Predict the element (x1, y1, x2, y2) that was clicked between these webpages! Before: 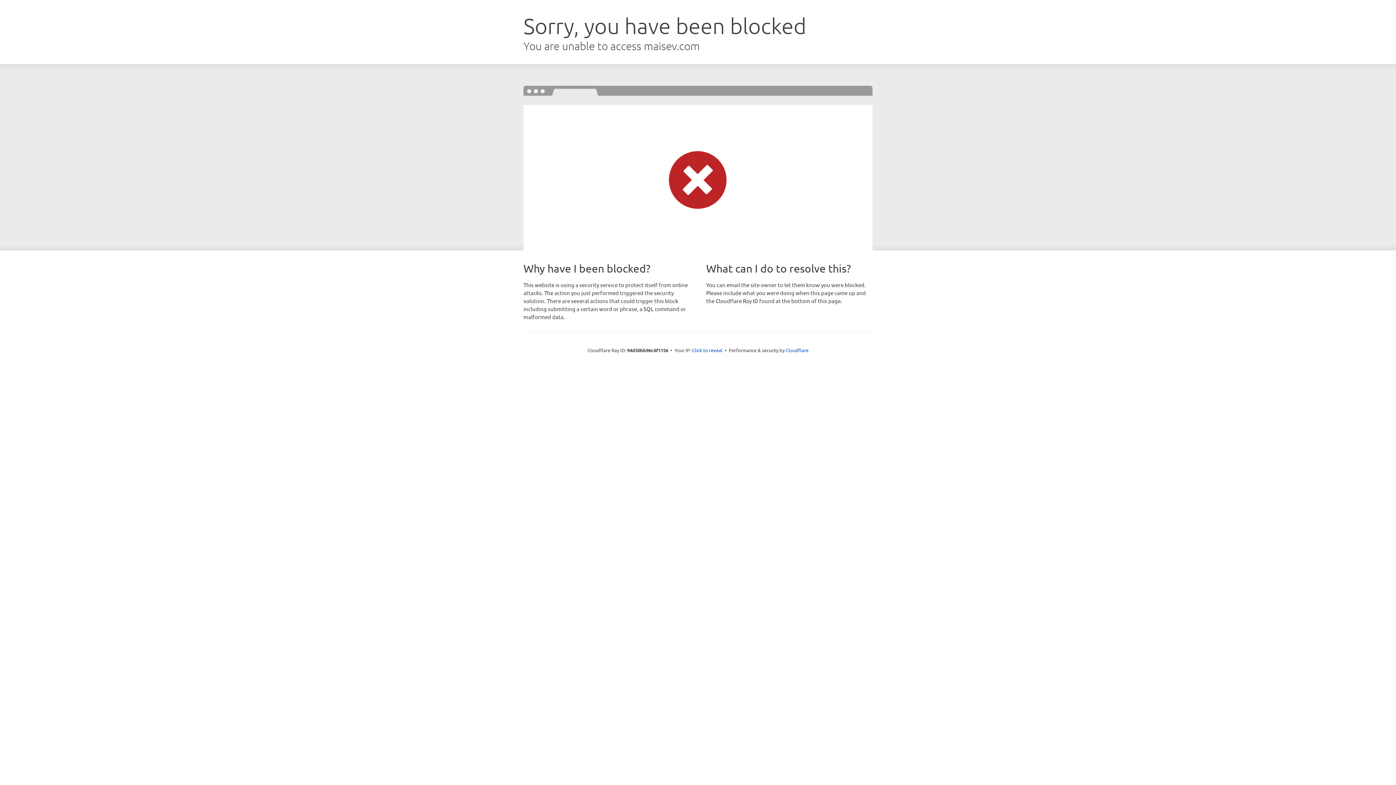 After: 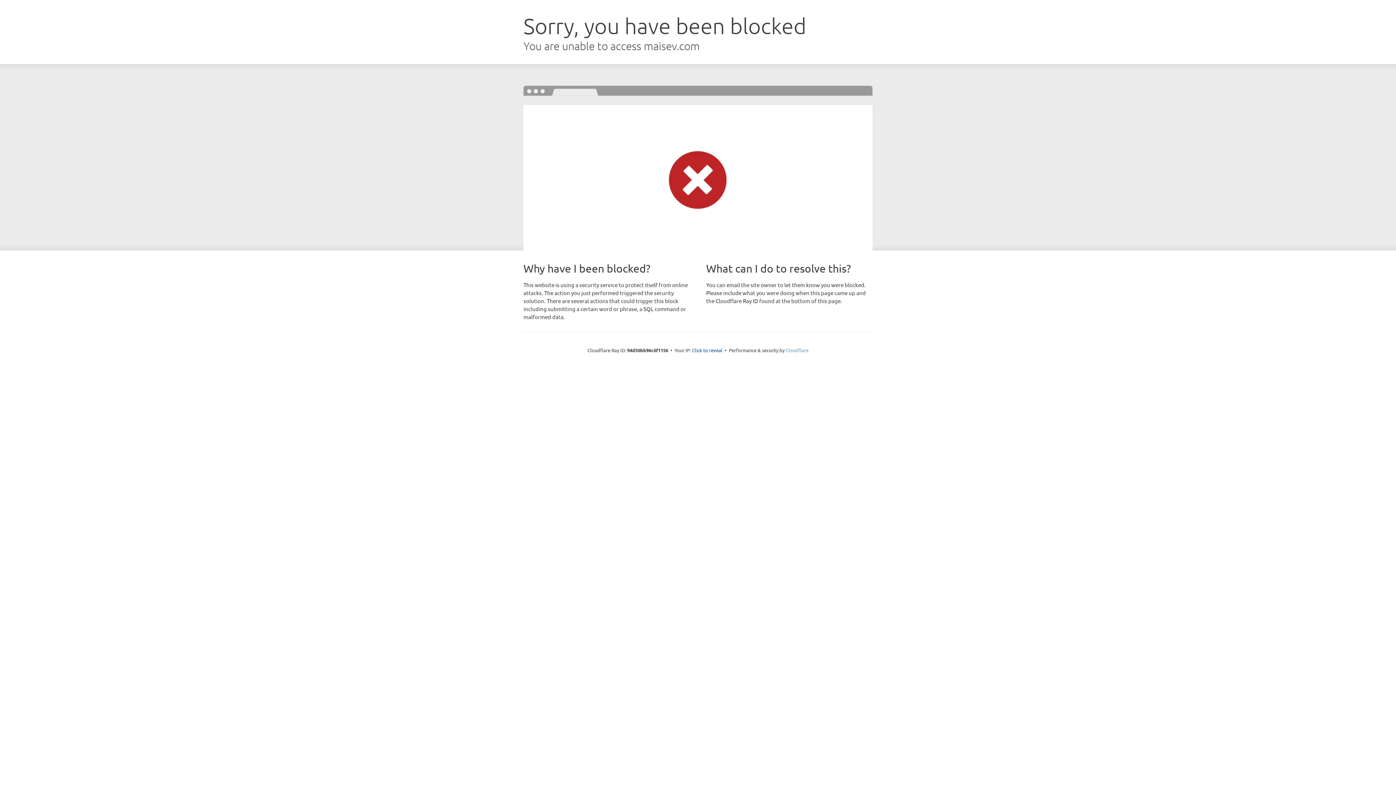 Action: label: Cloudflare bbox: (785, 347, 808, 353)